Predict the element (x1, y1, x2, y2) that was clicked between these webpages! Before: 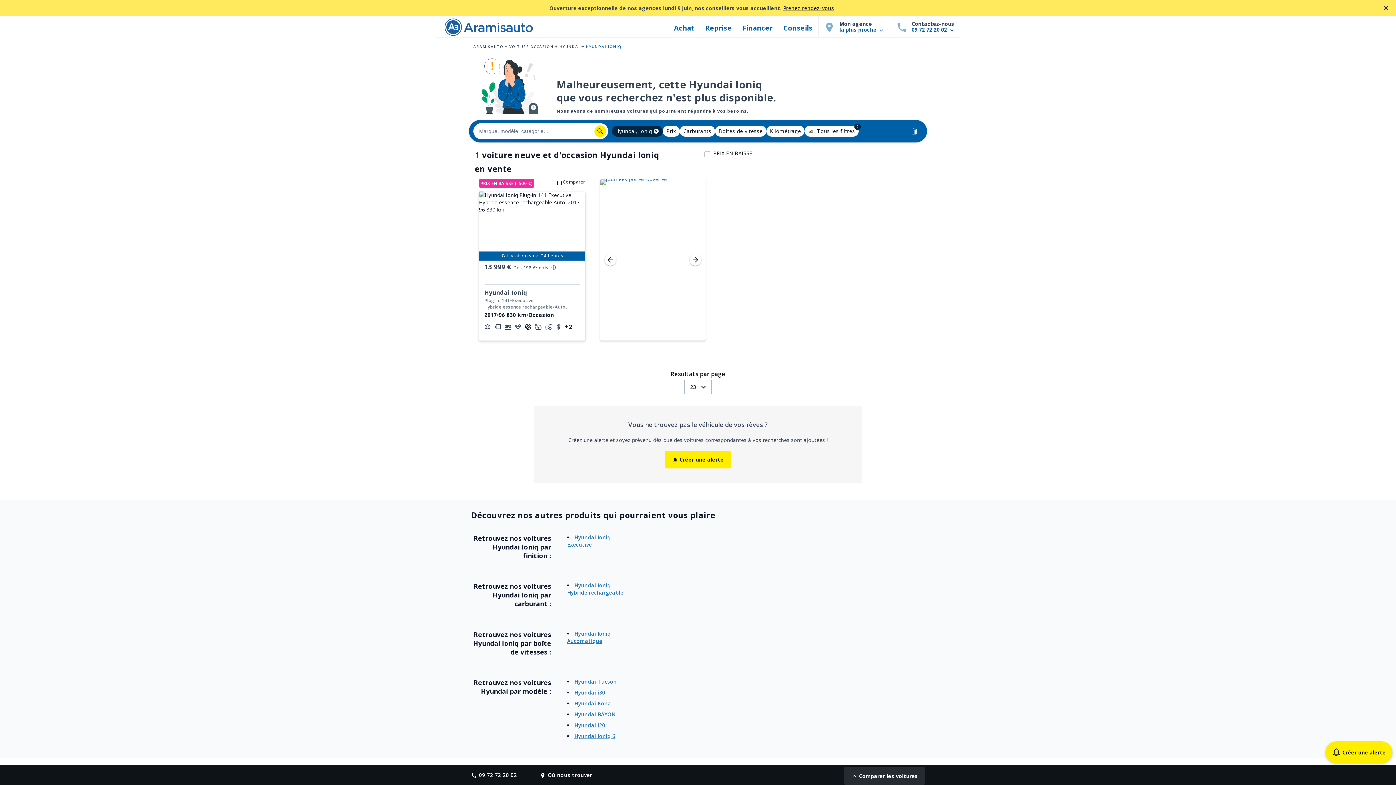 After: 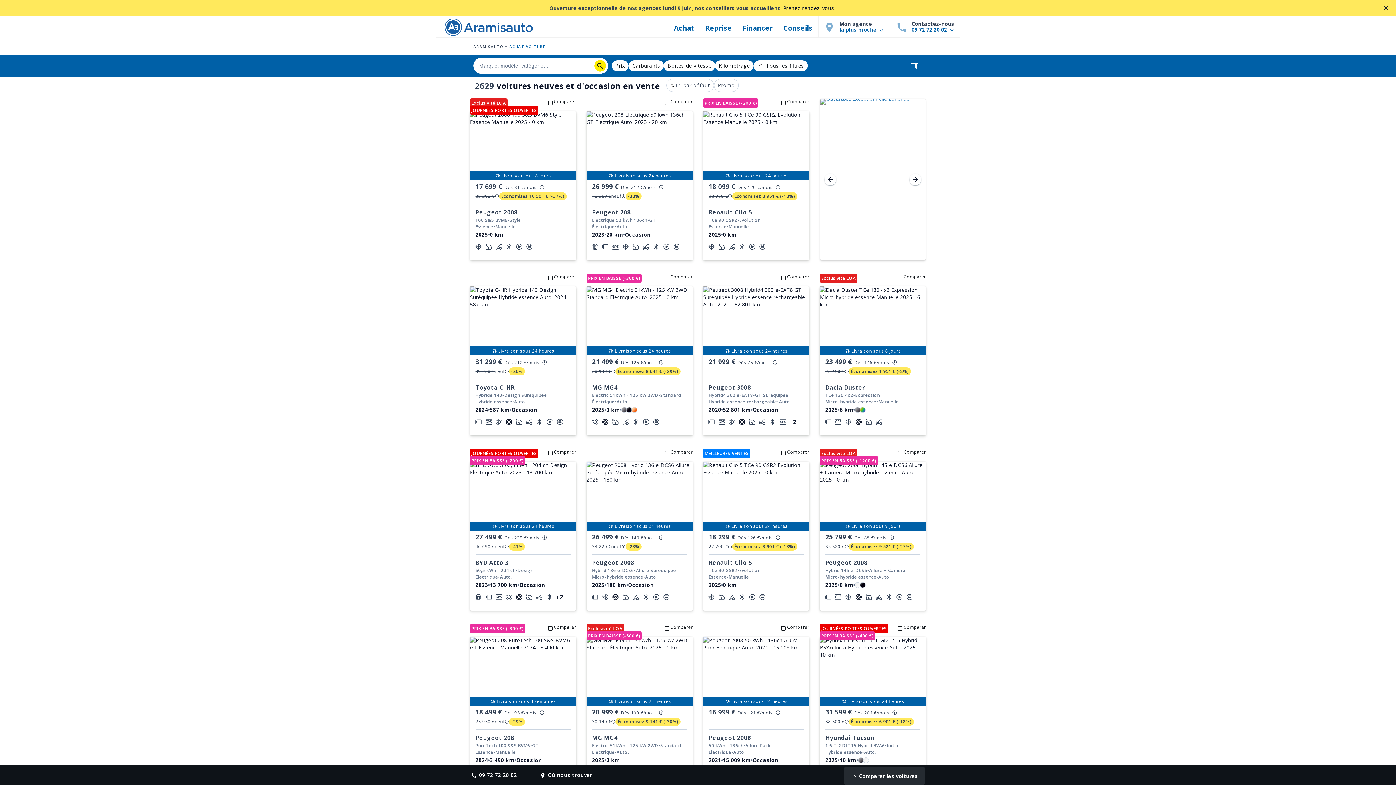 Action: bbox: (908, 125, 920, 137)